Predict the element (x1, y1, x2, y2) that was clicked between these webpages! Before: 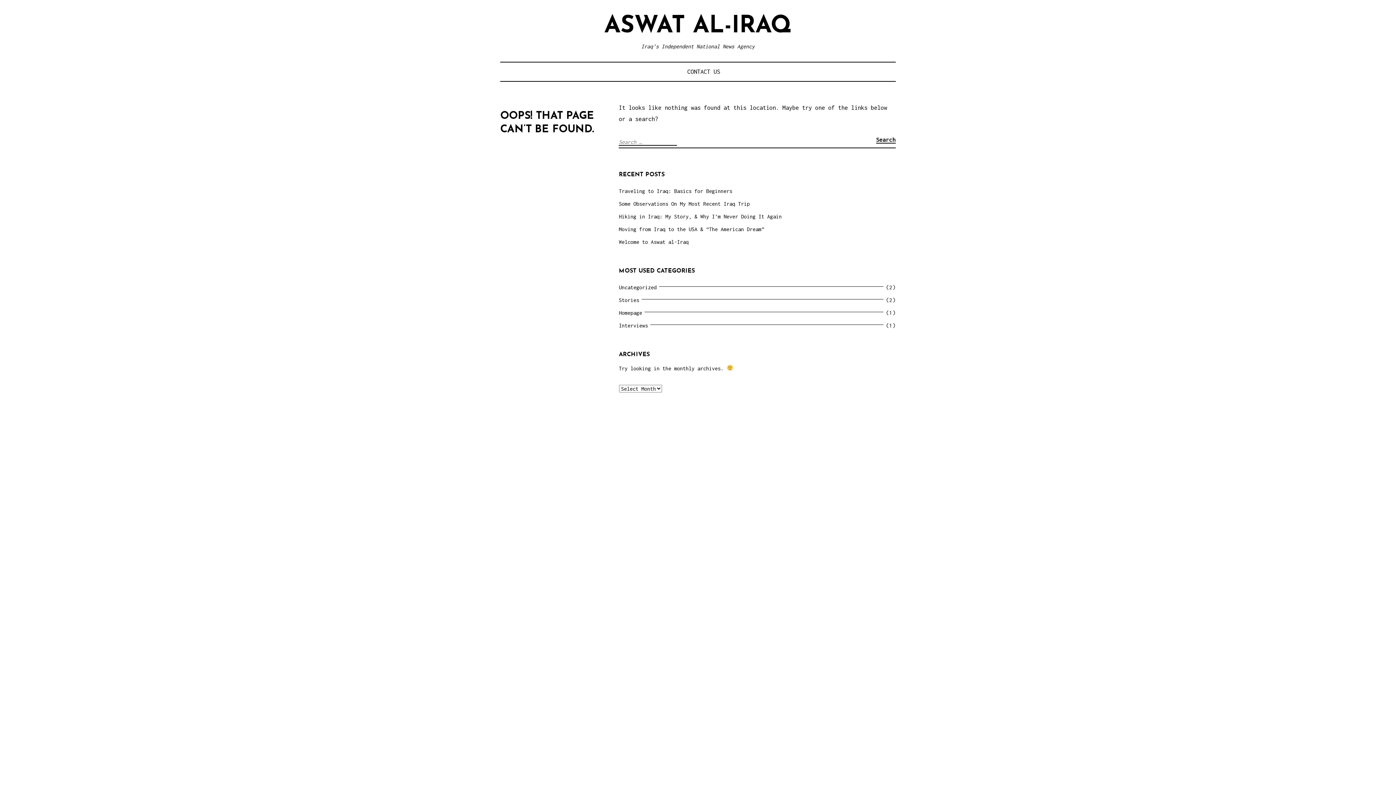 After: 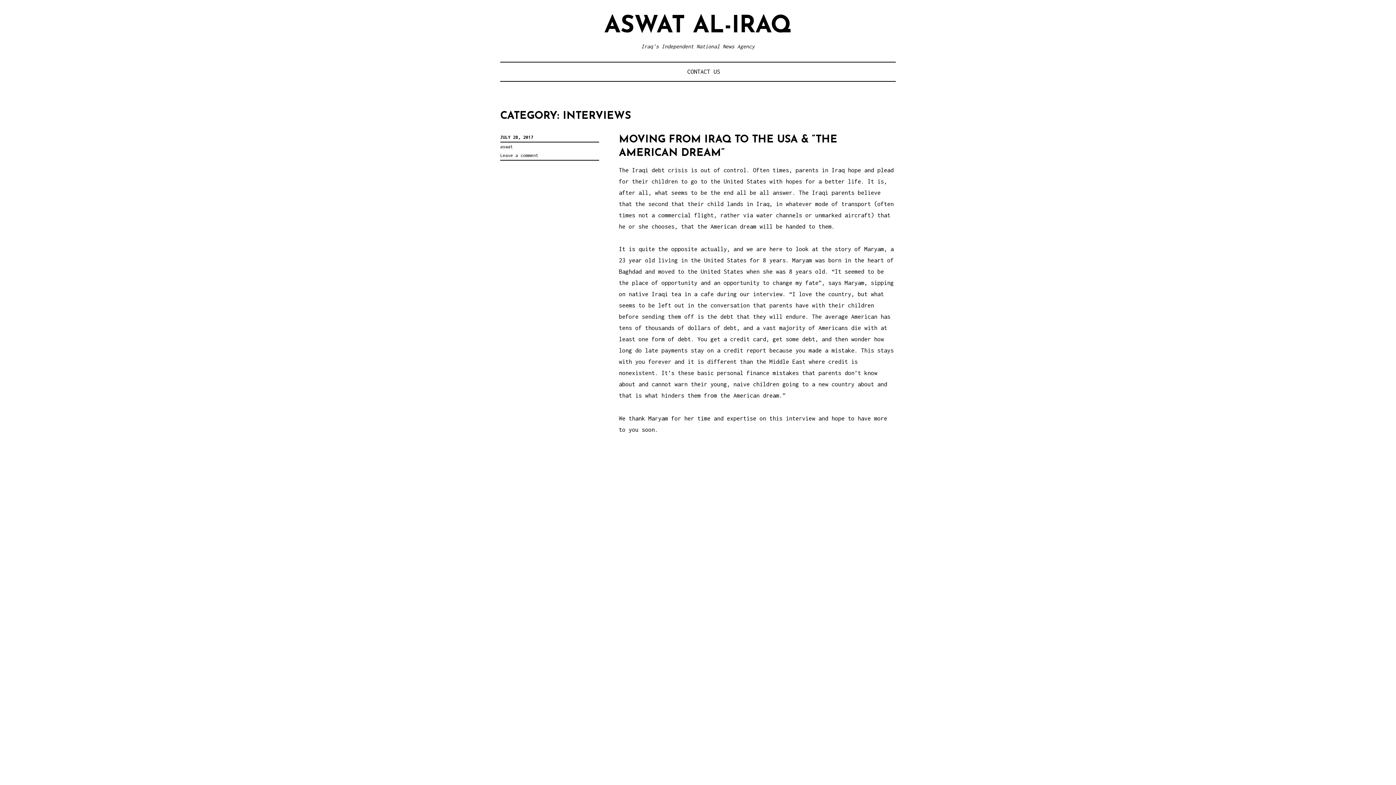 Action: bbox: (619, 322, 650, 328) label: Interviews